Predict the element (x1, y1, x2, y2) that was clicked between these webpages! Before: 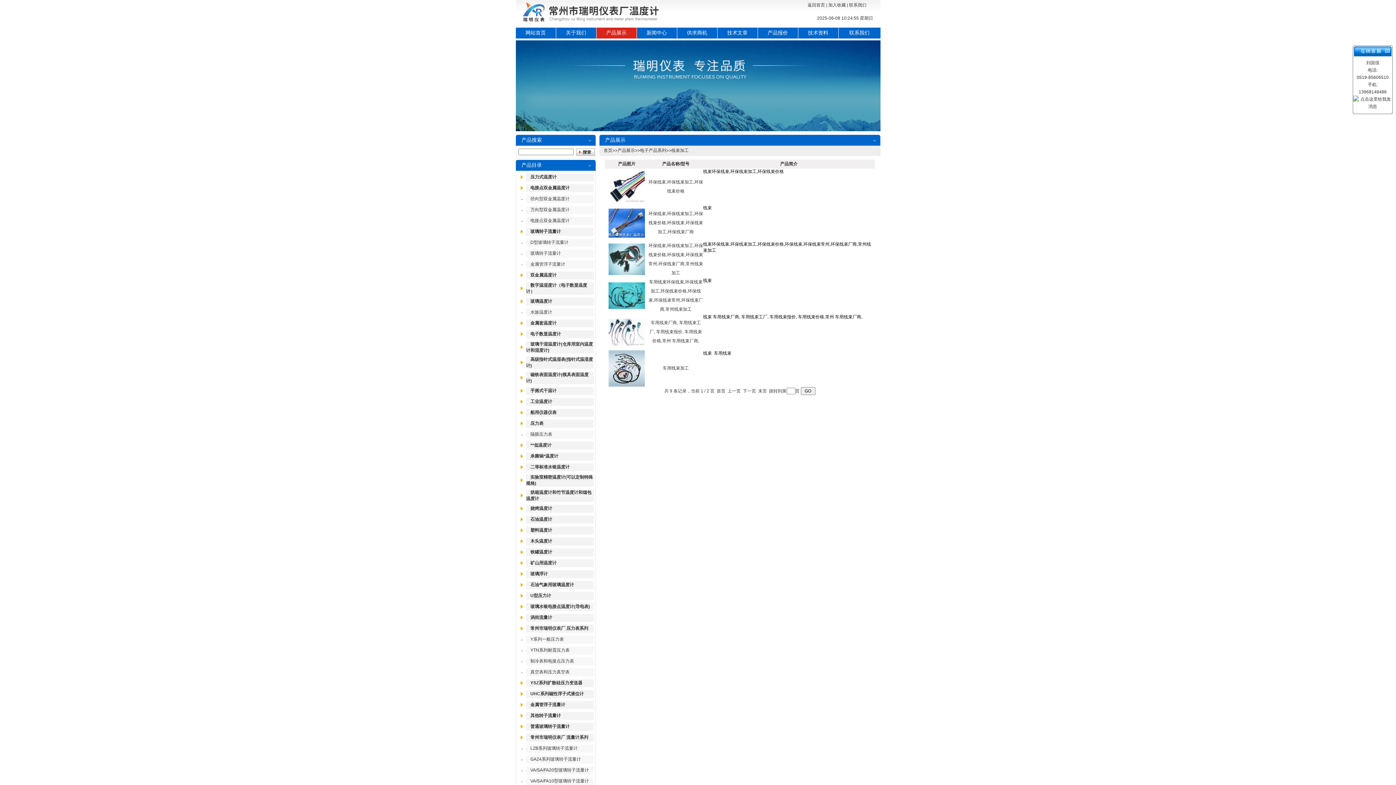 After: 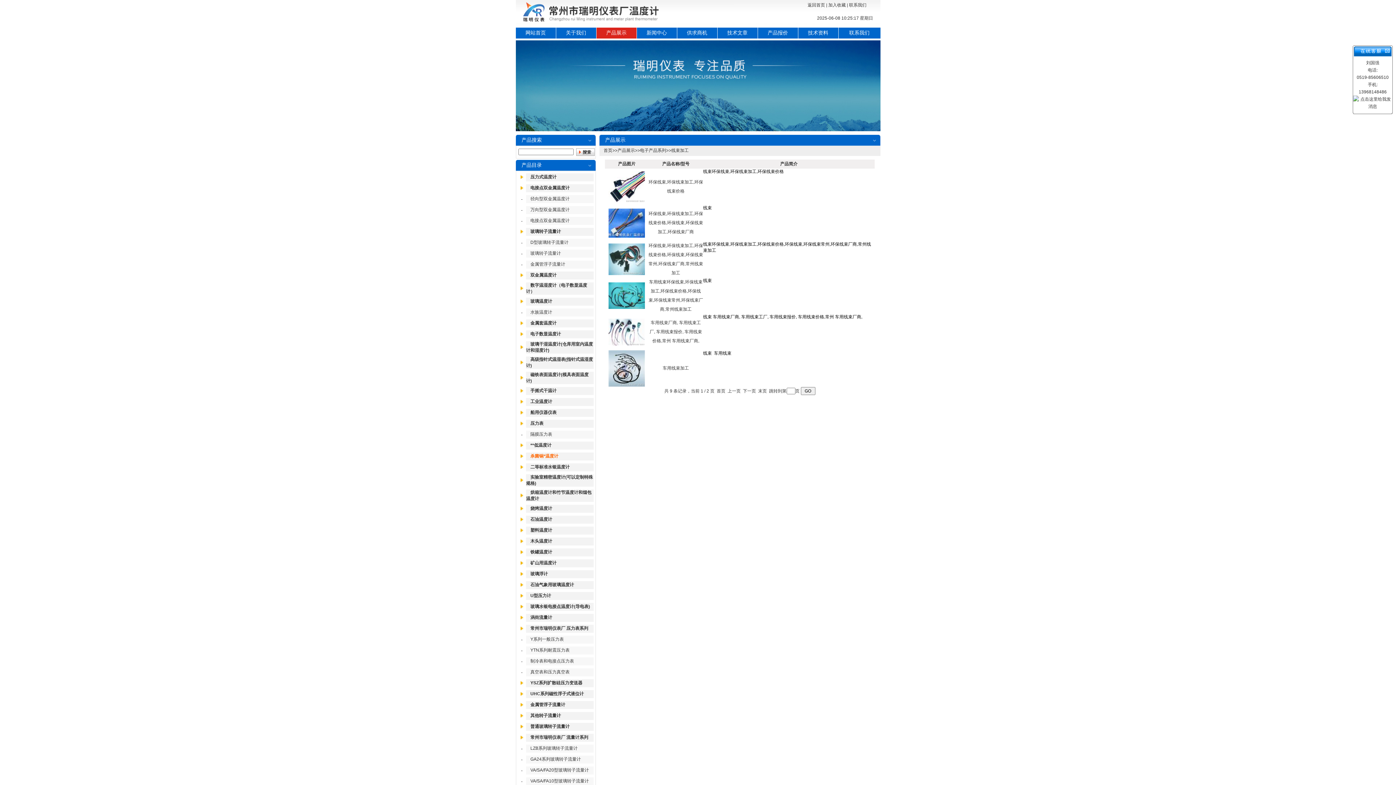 Action: bbox: (530, 453, 558, 458) label: 杀菌锅*温度计